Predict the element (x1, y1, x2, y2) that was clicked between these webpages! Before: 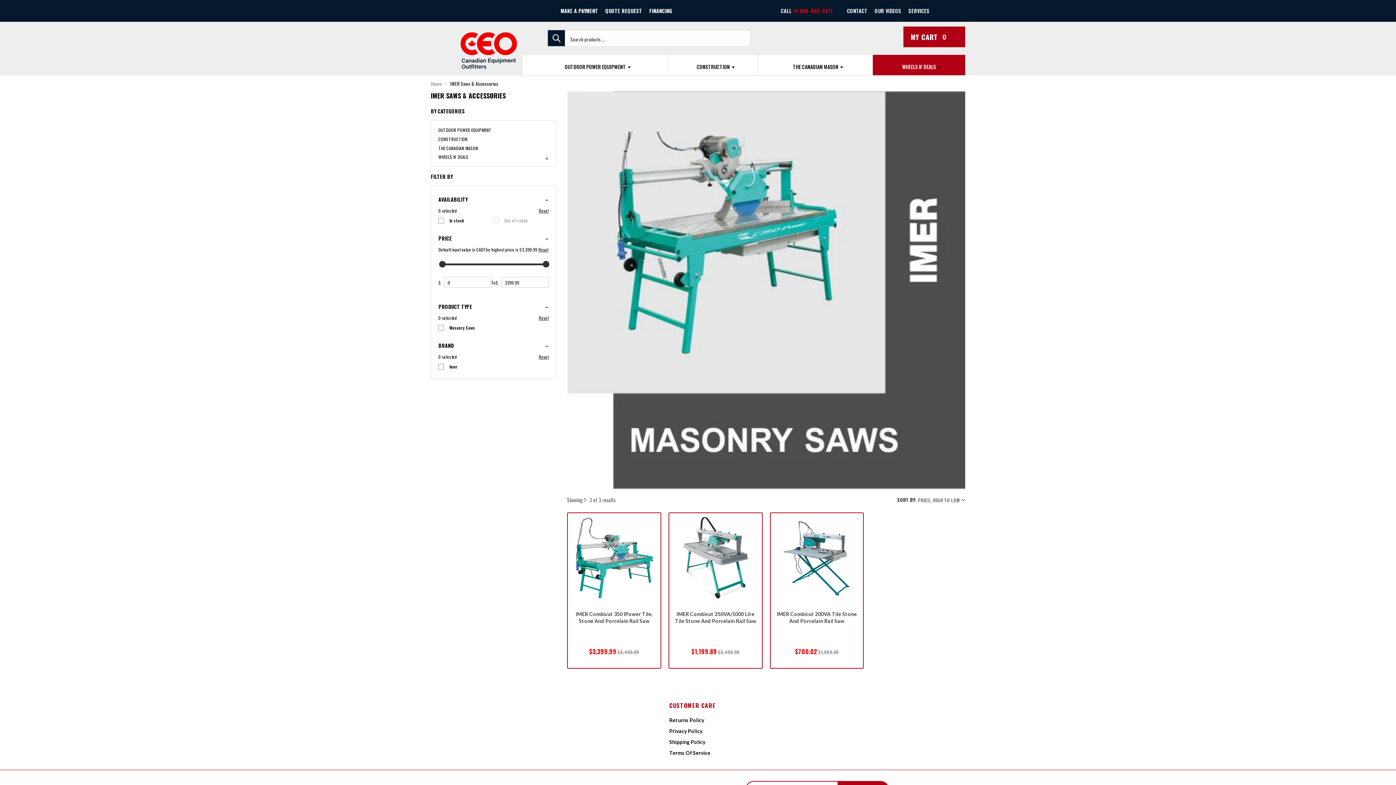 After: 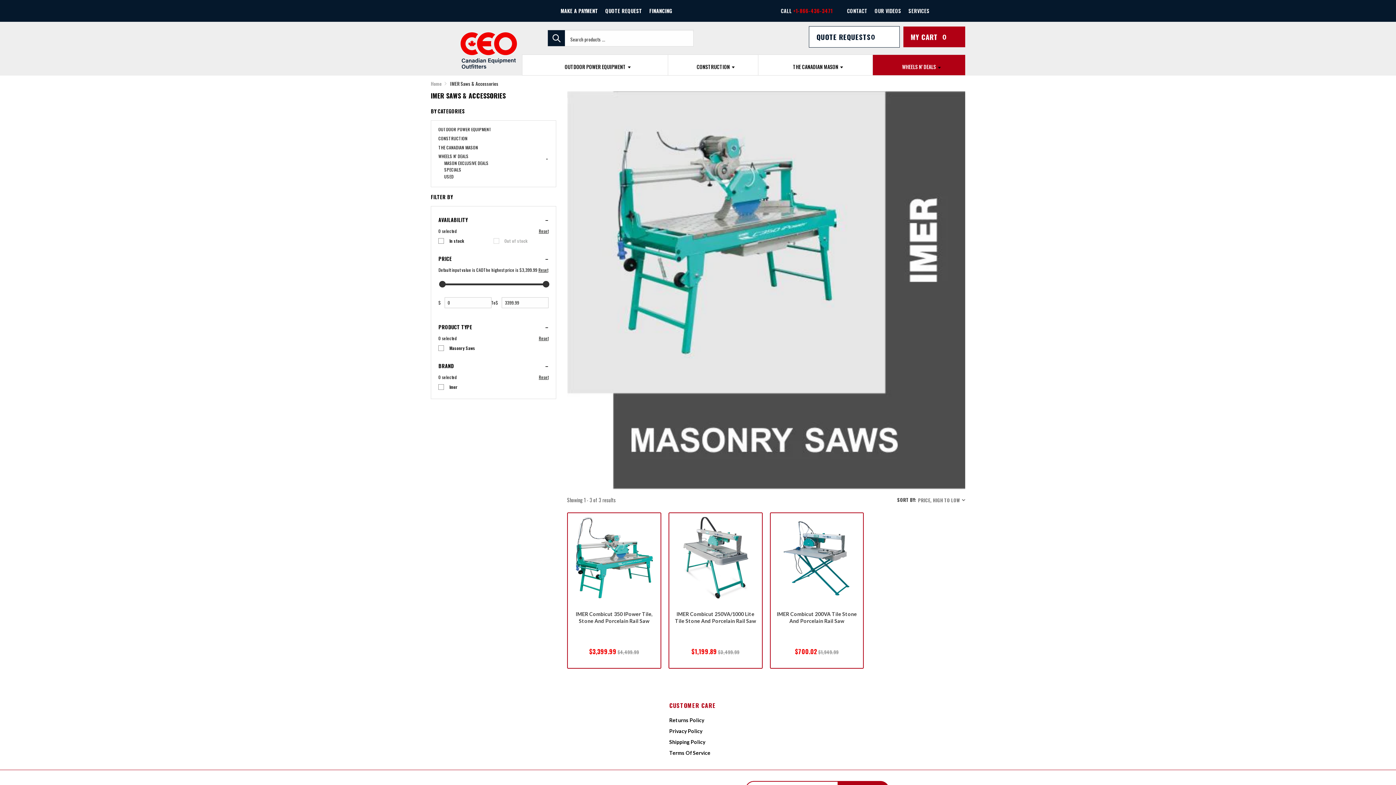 Action: label: Toggle menu bbox: (540, 152, 554, 165)